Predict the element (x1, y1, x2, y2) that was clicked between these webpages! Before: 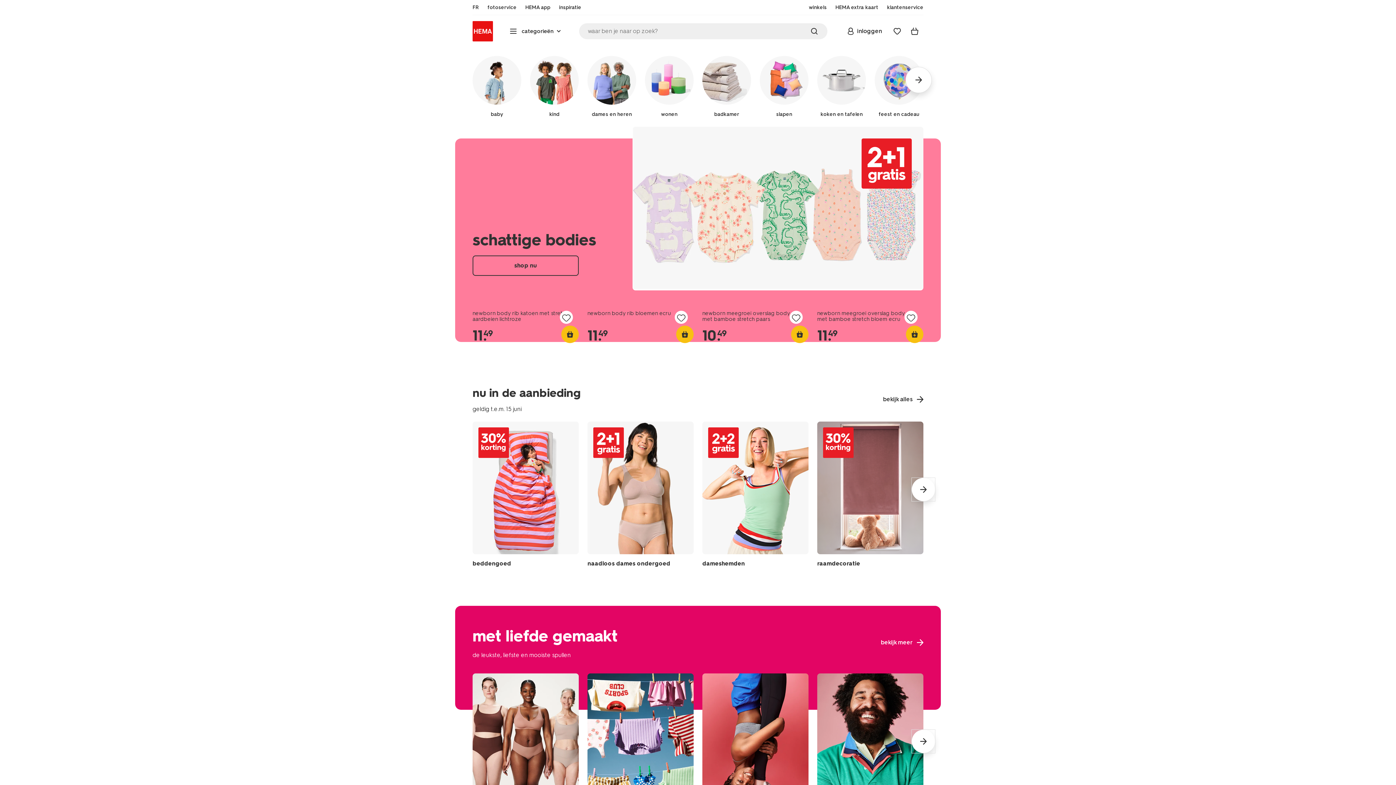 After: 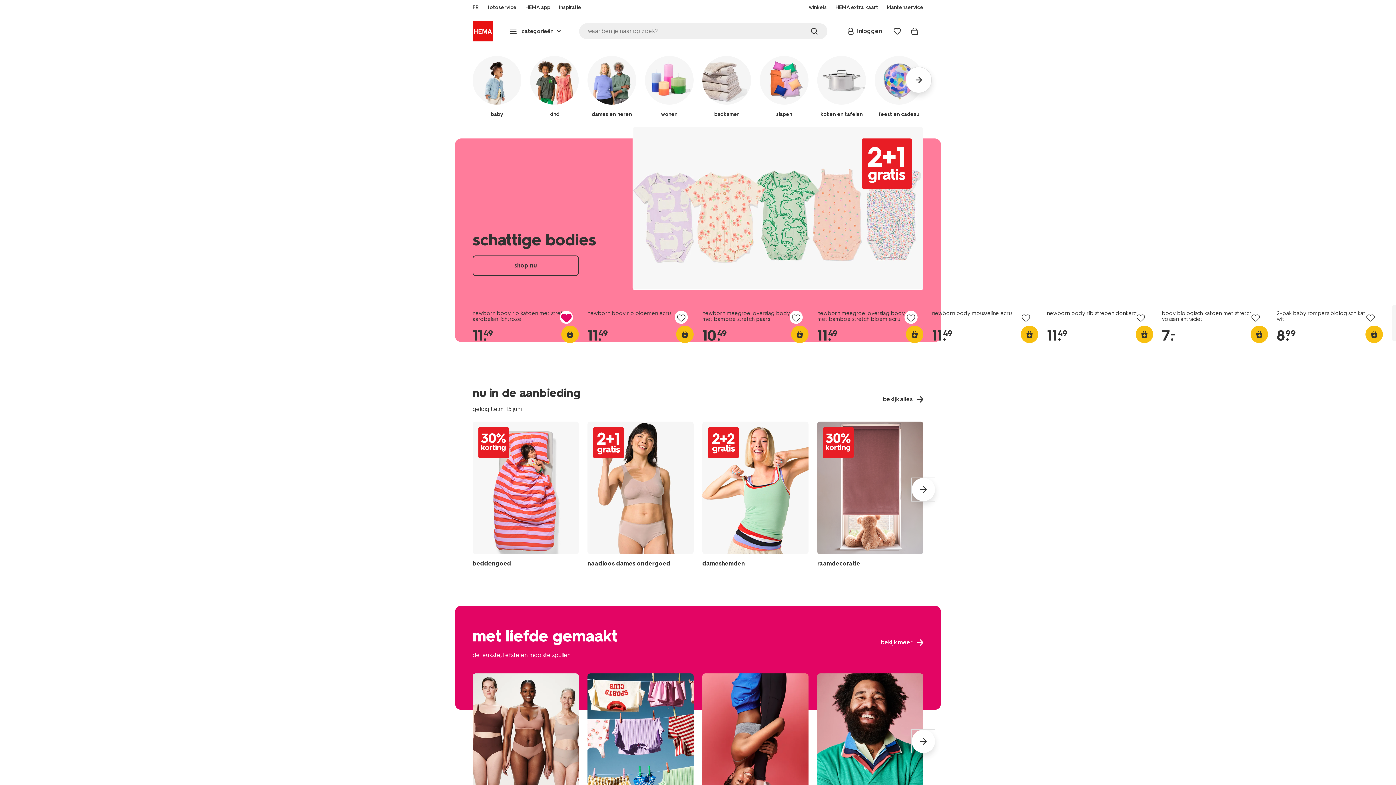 Action: bbox: (562, 314, 570, 321)